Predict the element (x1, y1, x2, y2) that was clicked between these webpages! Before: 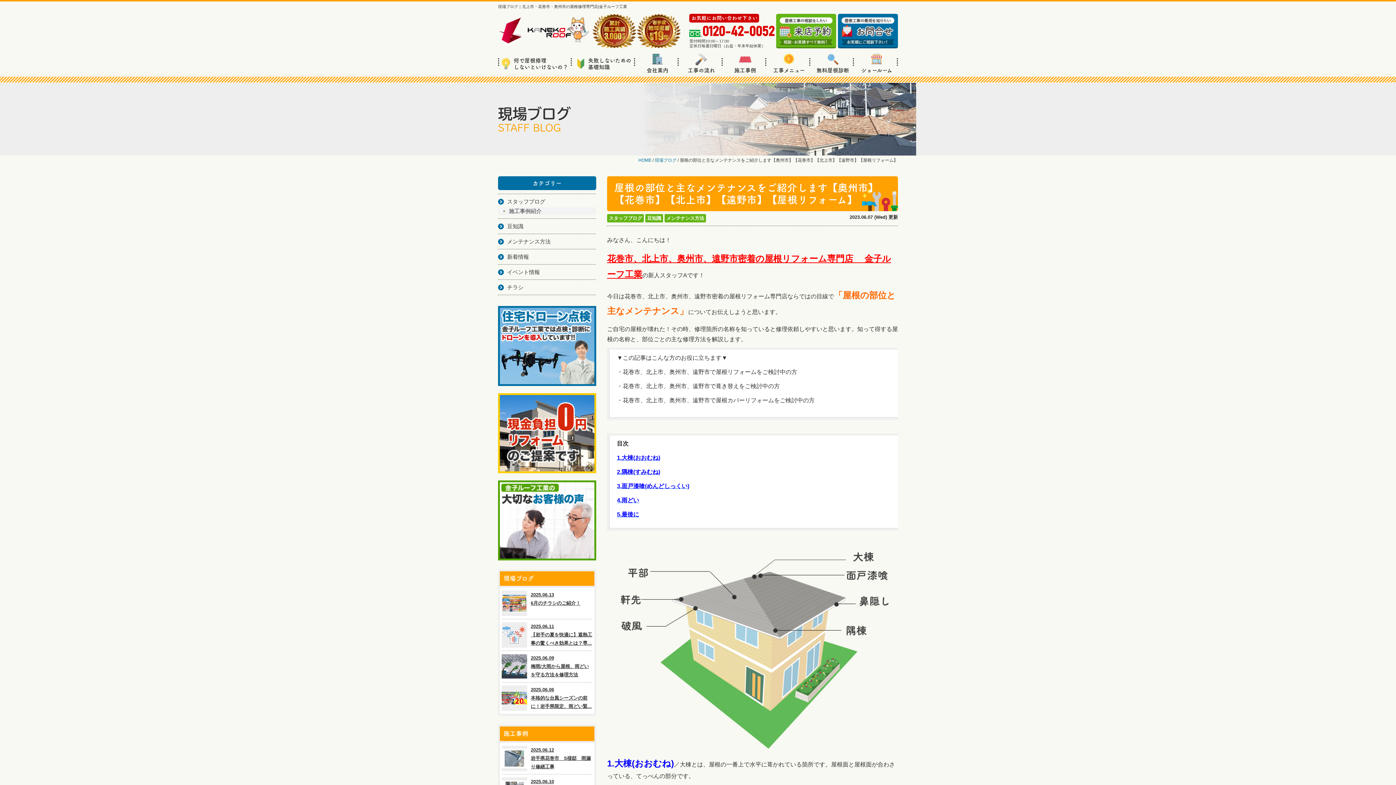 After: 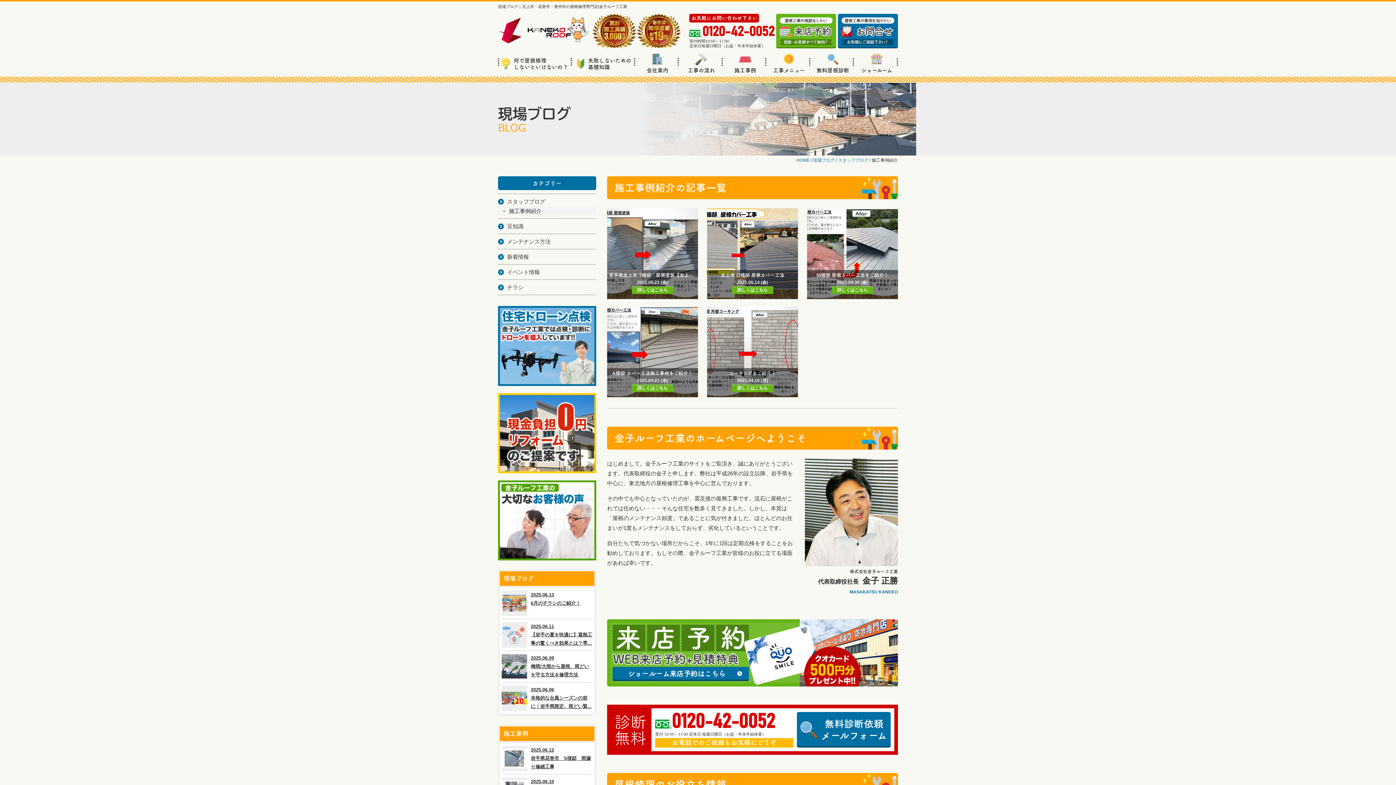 Action: bbox: (498, 207, 596, 214) label: 施工事例紹介